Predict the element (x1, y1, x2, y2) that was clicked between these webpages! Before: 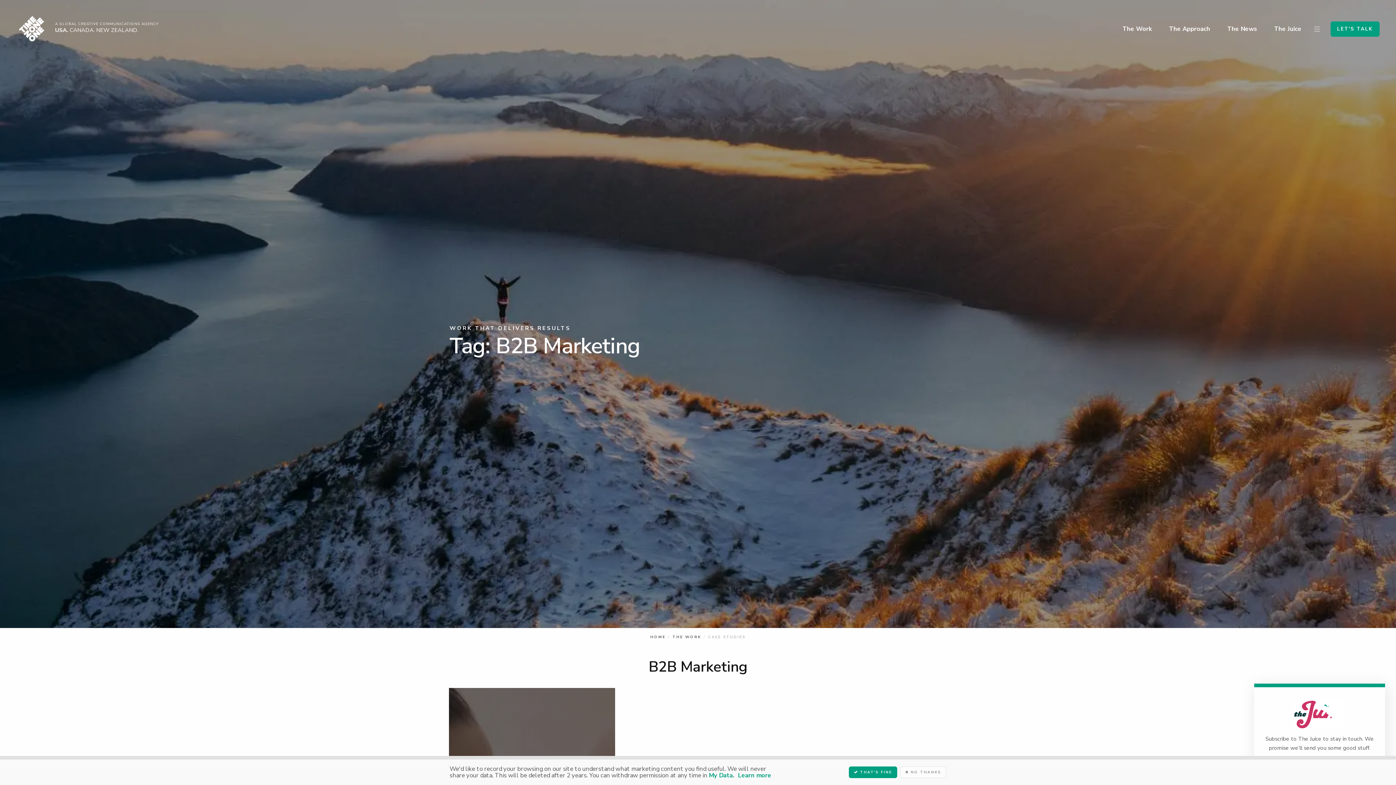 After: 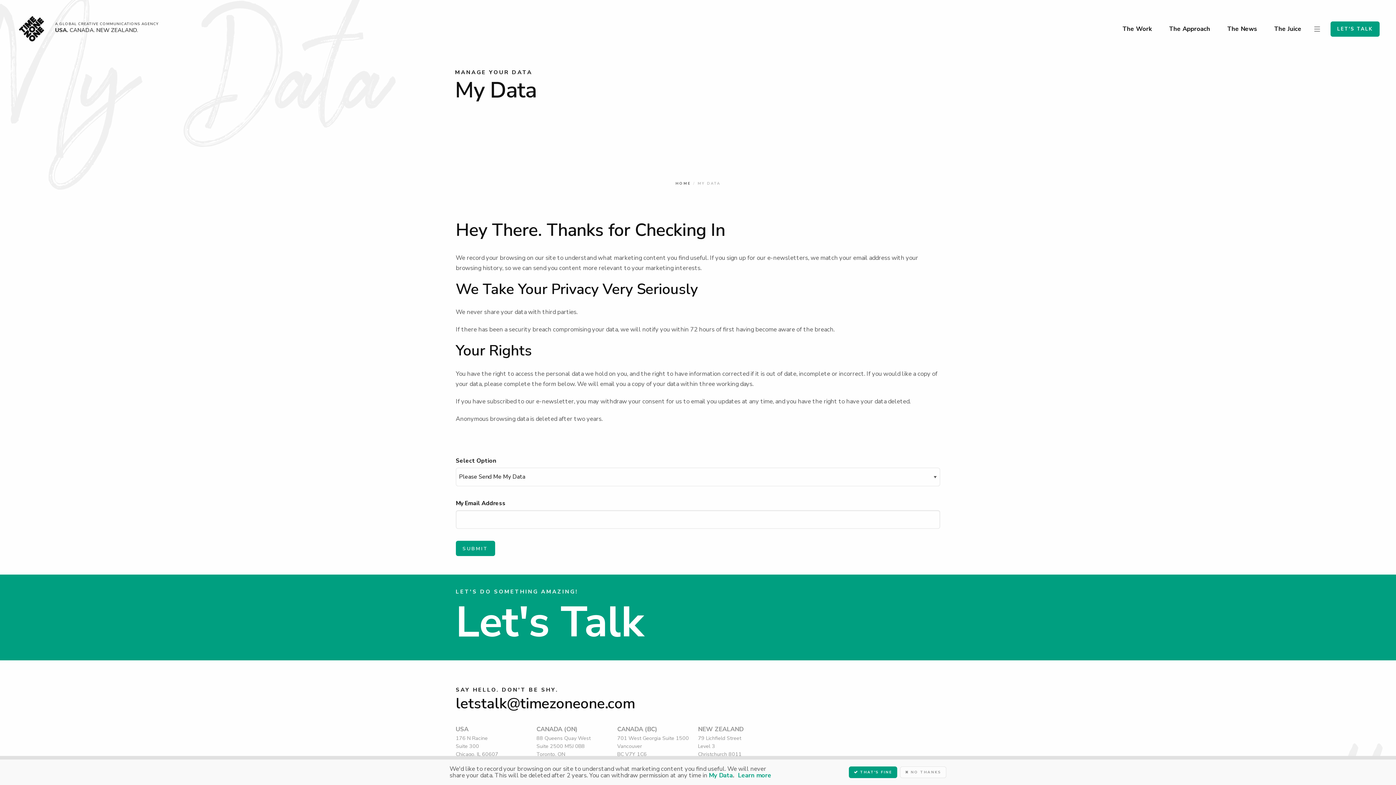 Action: bbox: (709, 771, 733, 780) label: My Data